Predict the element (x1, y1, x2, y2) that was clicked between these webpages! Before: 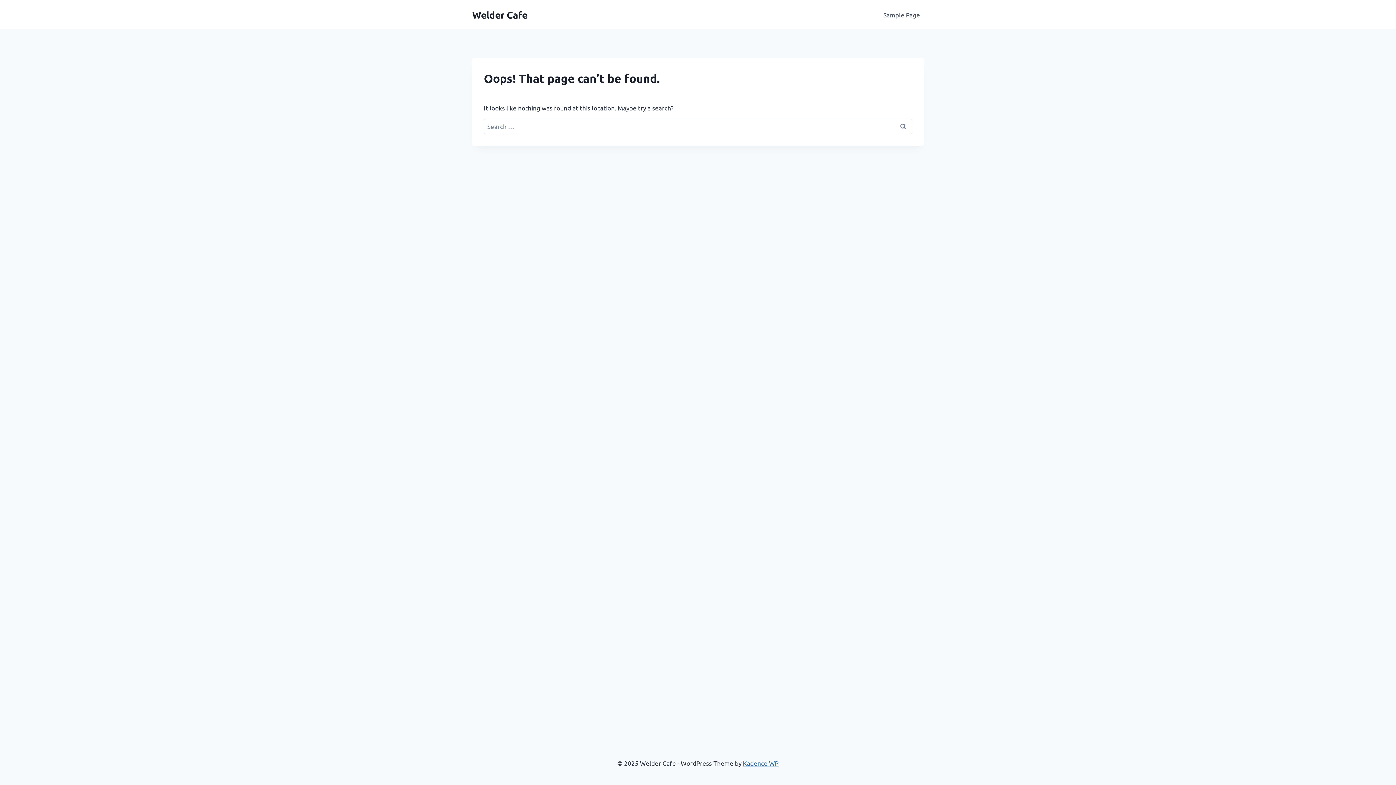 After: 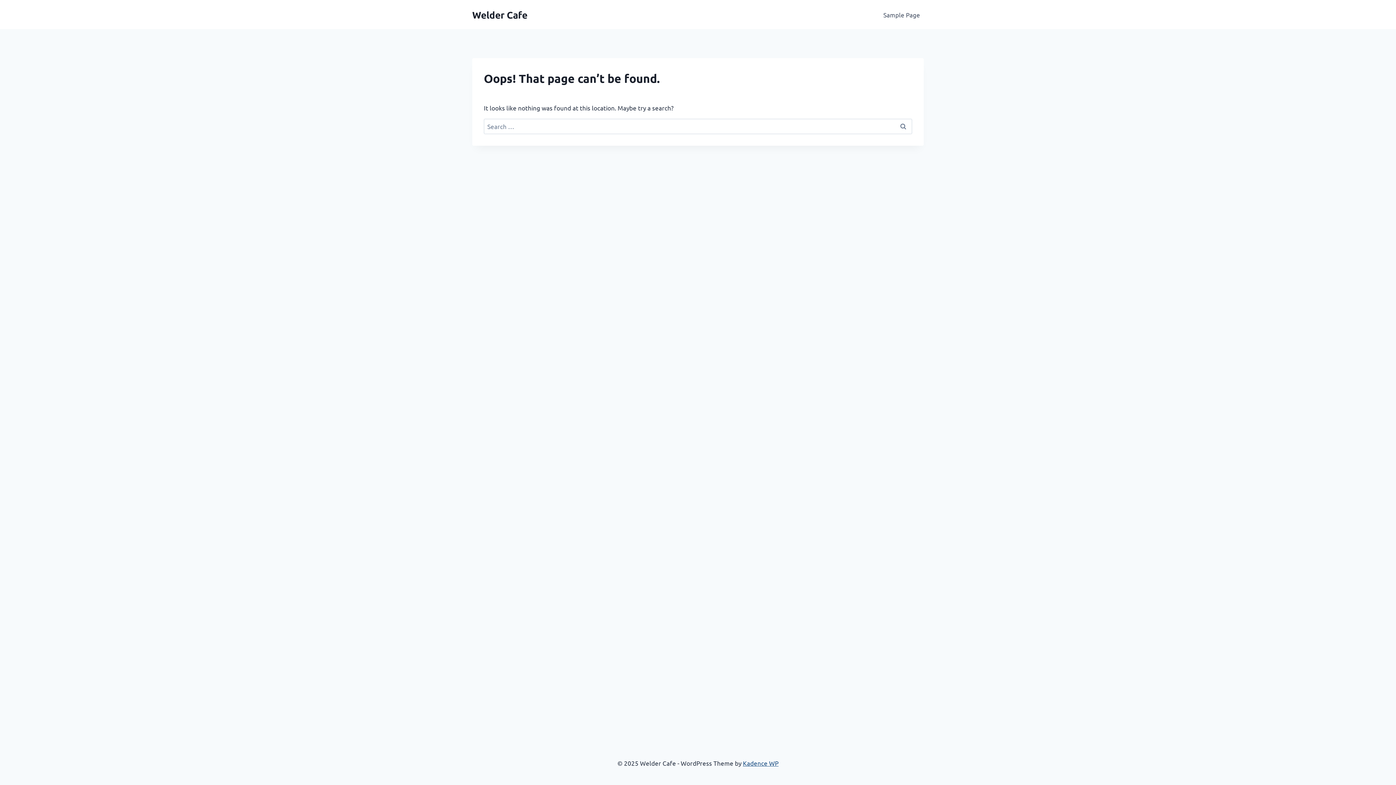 Action: bbox: (743, 759, 778, 767) label: Kadence WP